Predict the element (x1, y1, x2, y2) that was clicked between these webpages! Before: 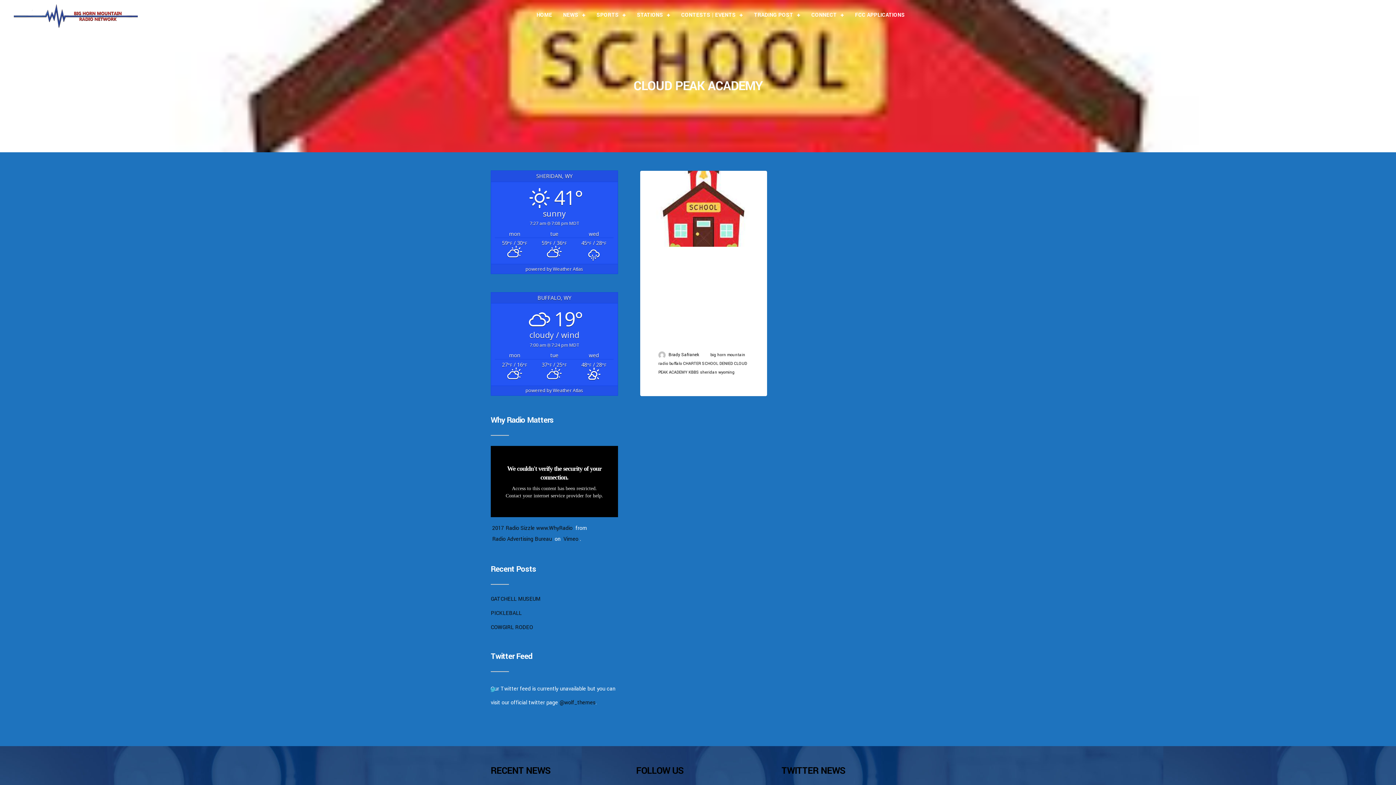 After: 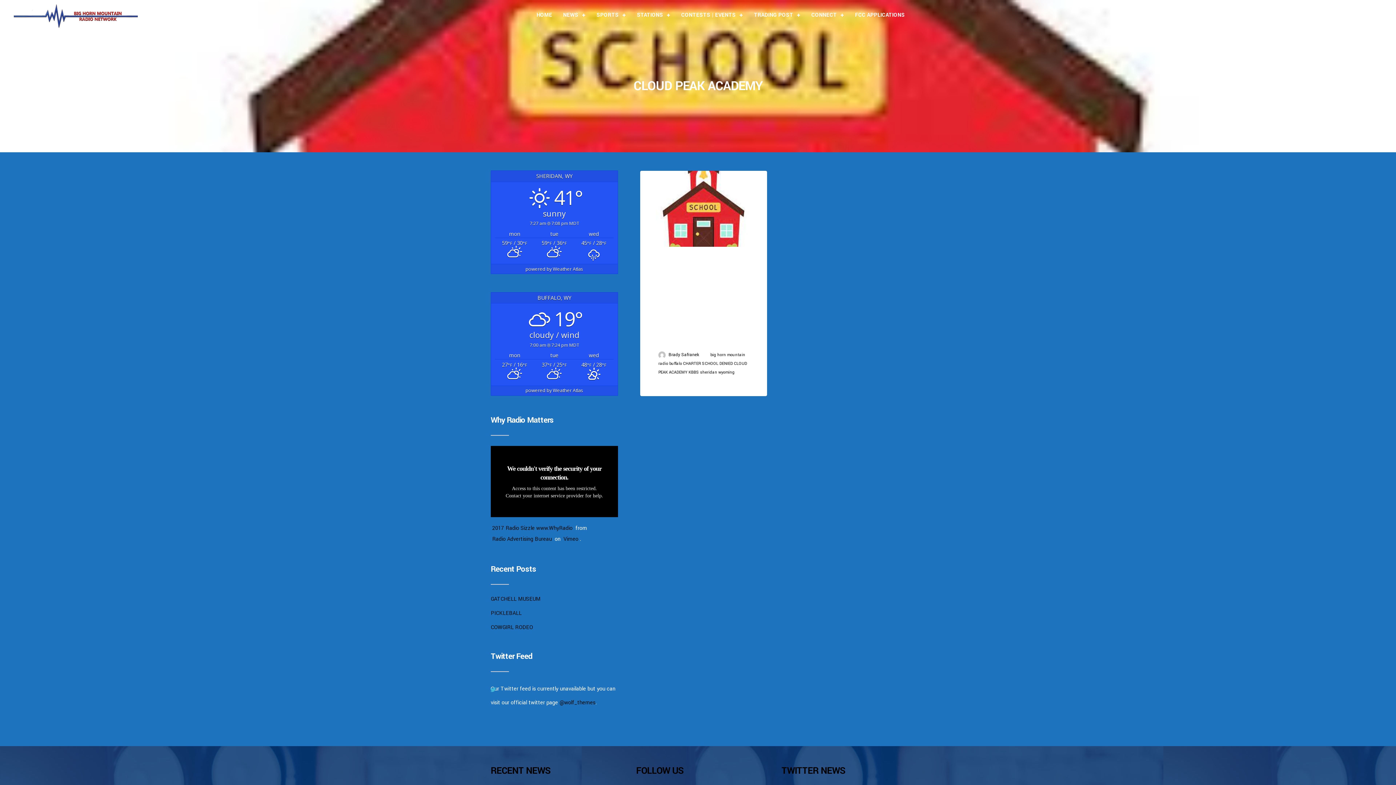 Action: bbox: (1328, 10, 1339, 22)